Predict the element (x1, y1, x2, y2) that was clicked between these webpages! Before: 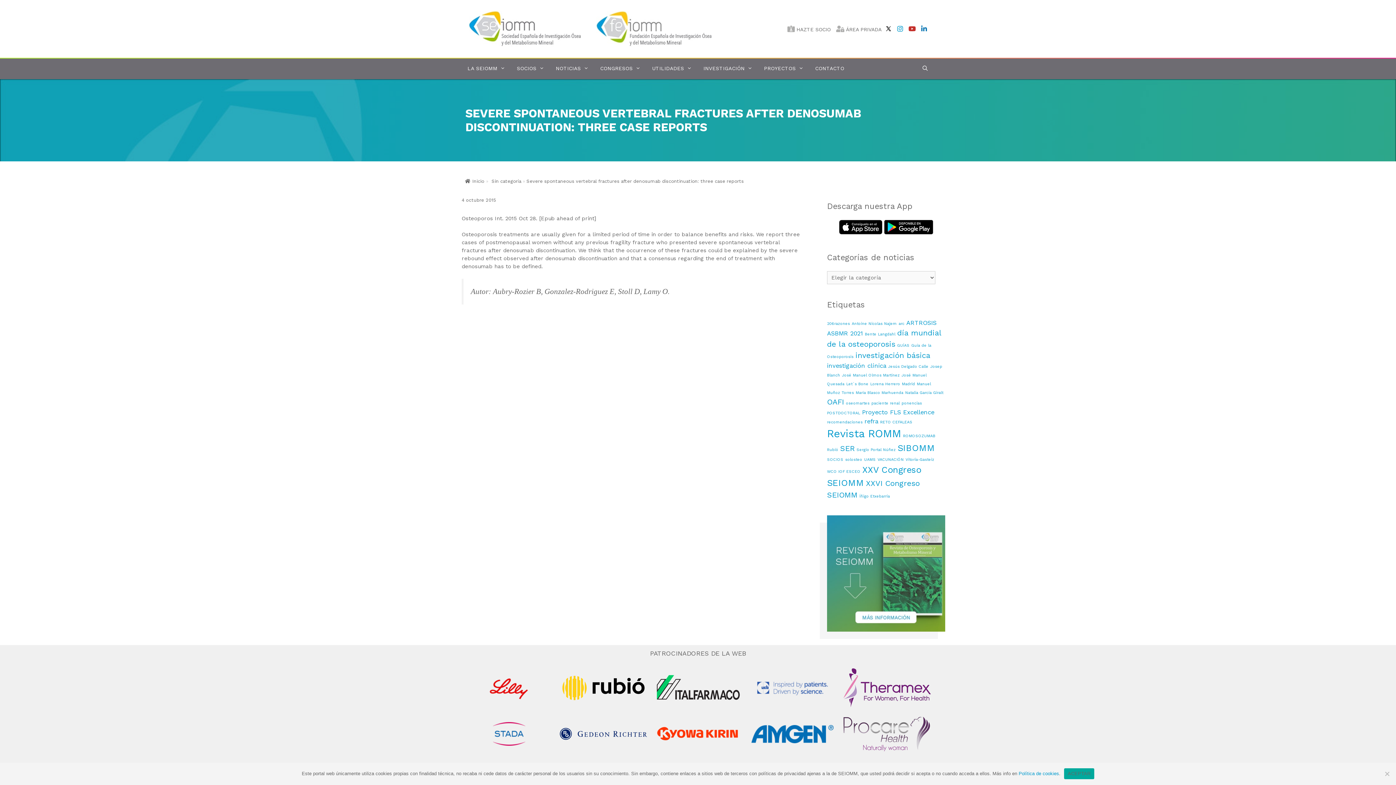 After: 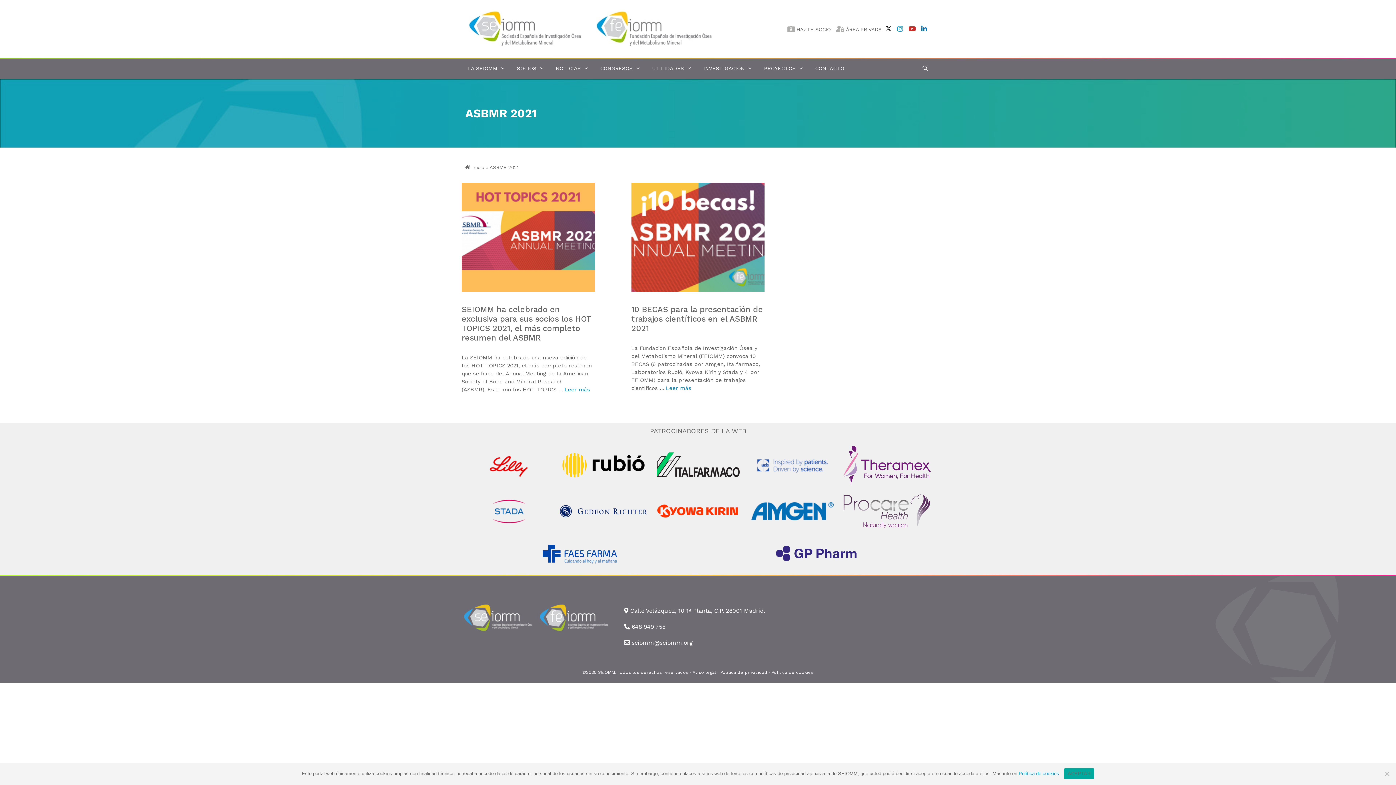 Action: label: ASBMR 2021 (2 elementos) bbox: (827, 329, 863, 337)